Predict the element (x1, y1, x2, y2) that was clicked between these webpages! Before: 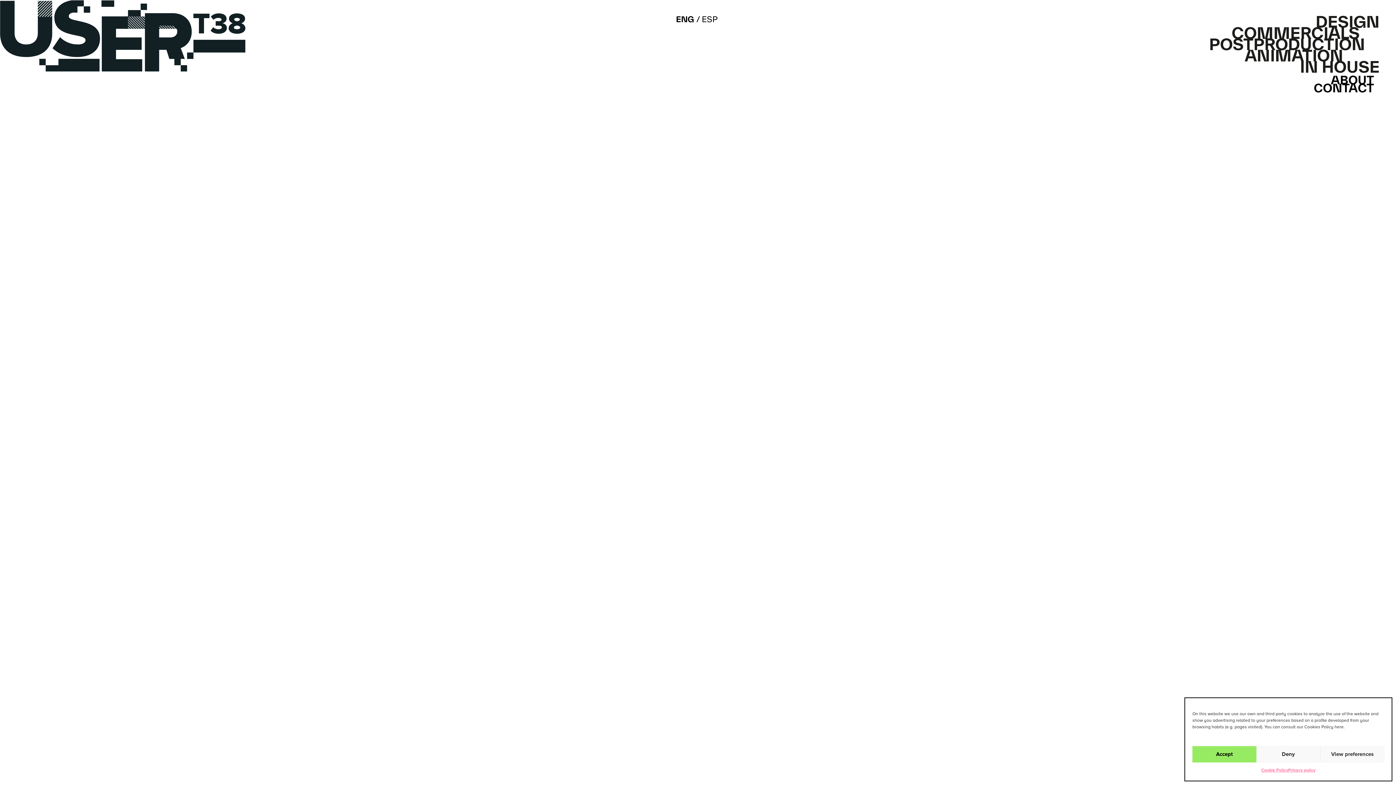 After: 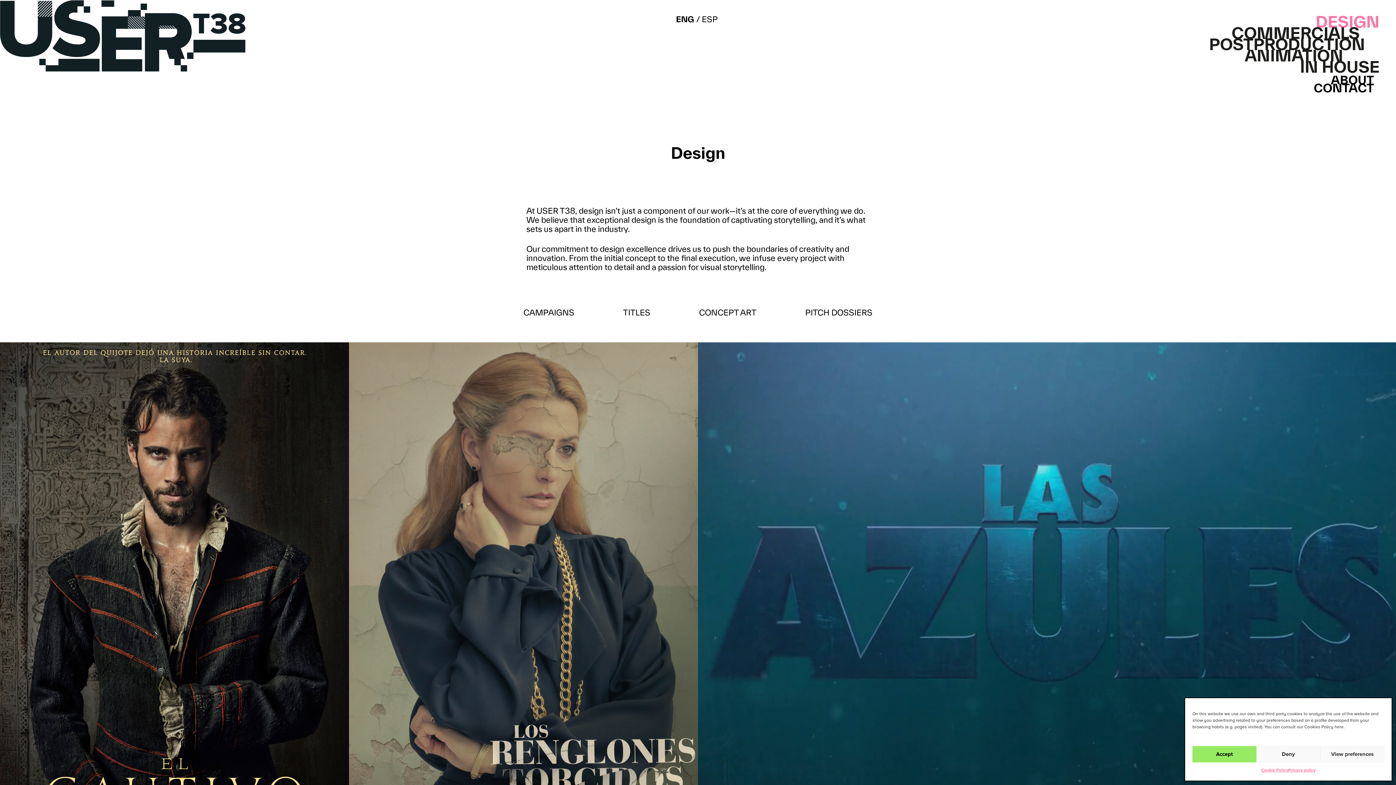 Action: bbox: (1316, 16, 1380, 27) label: DESIGN